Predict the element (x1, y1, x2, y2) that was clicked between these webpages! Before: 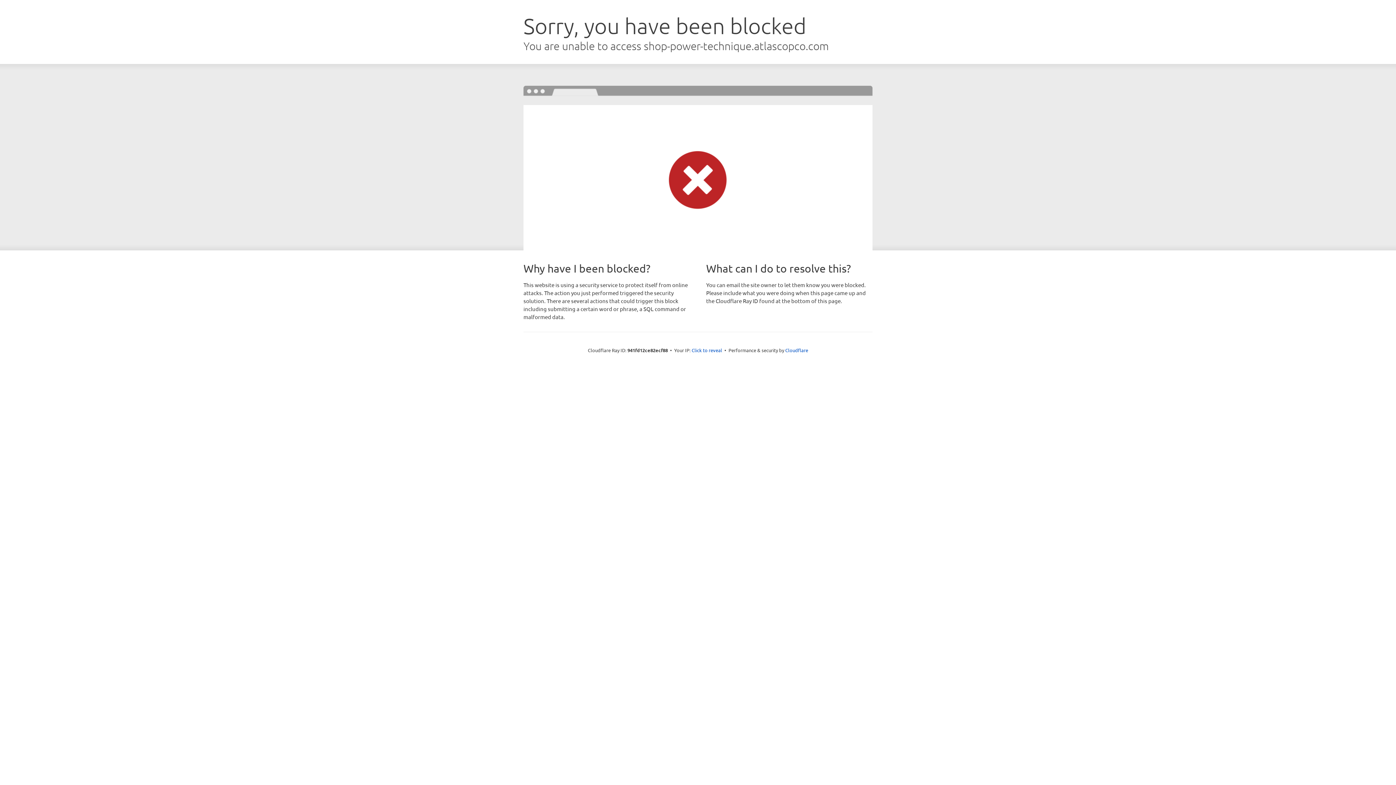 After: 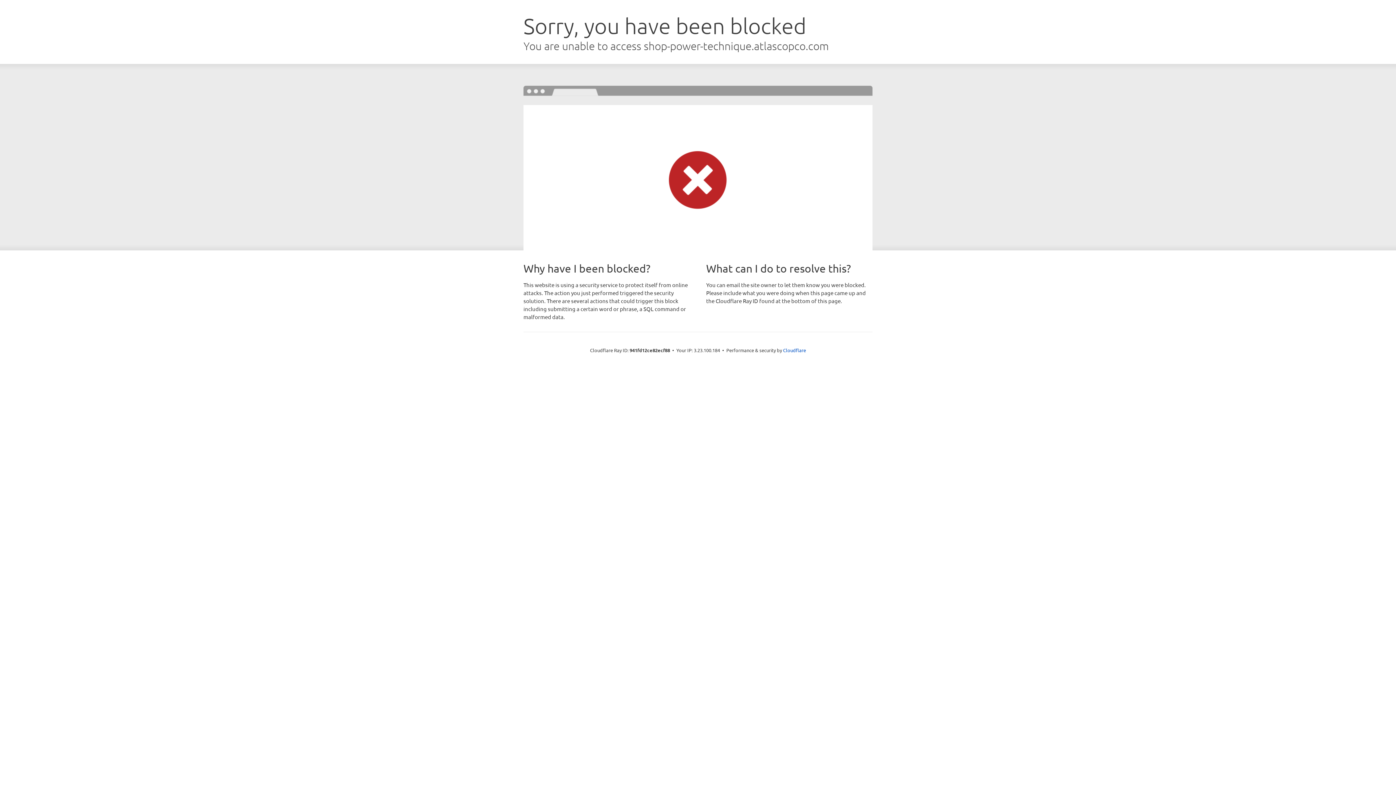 Action: label: Click to reveal bbox: (691, 346, 722, 353)